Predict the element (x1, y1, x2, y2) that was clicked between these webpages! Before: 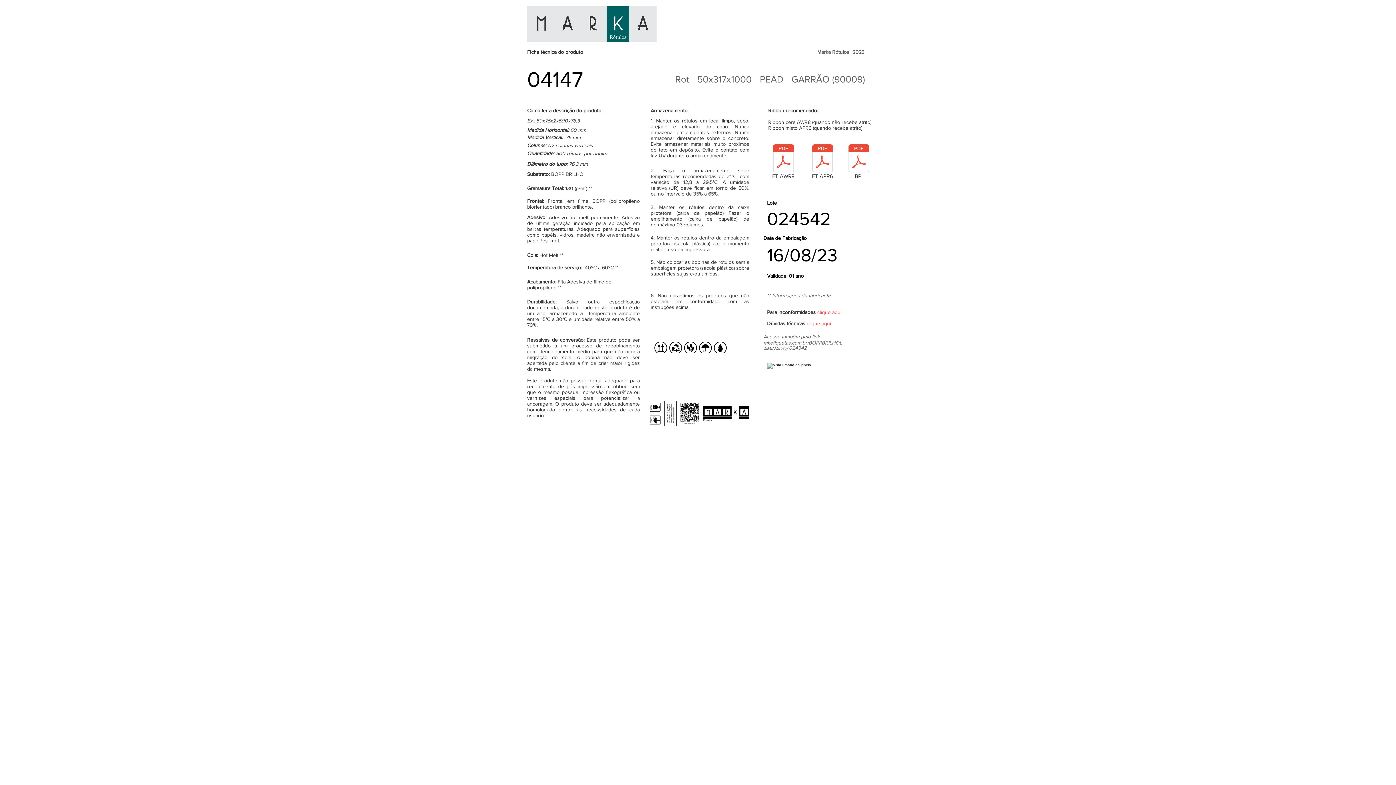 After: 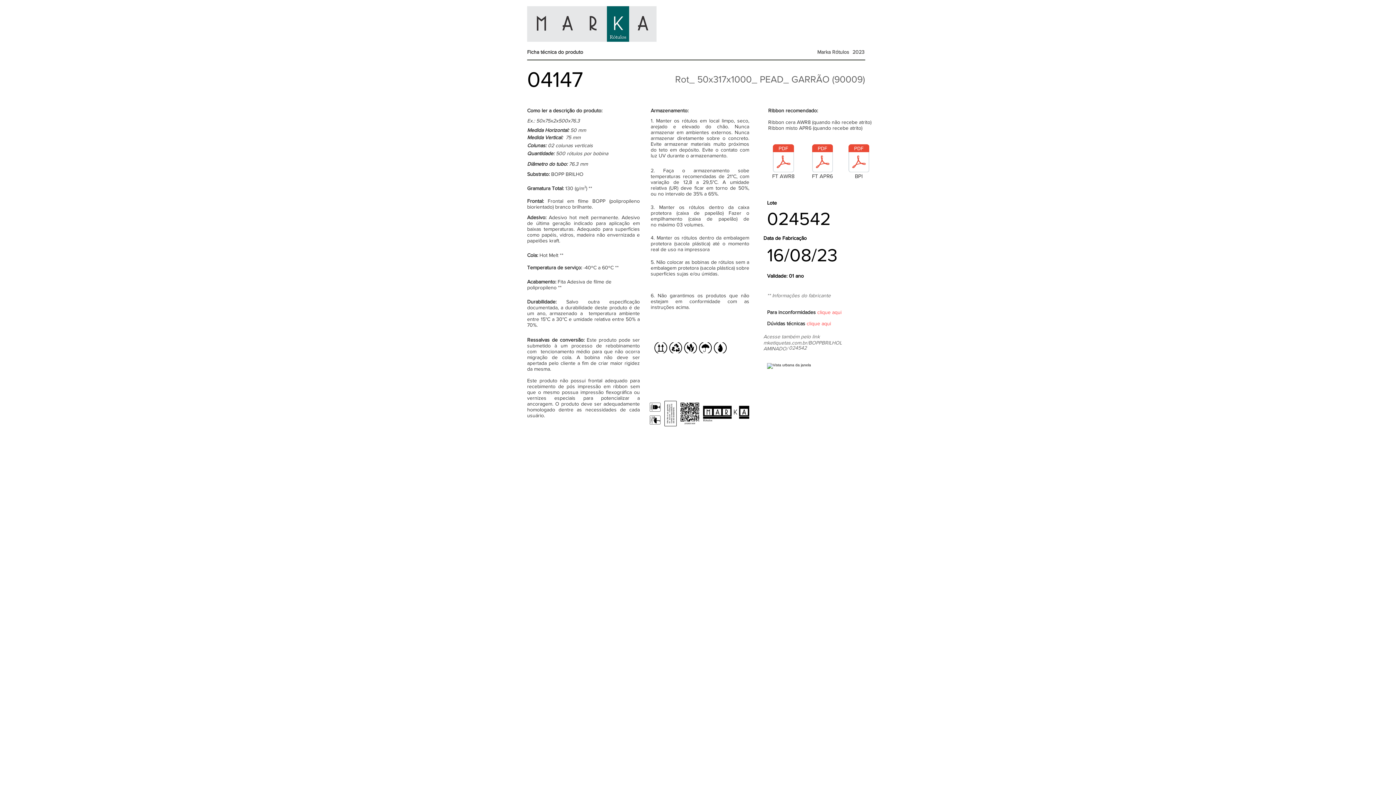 Action: bbox: (817, 309, 841, 315) label: clique aqui